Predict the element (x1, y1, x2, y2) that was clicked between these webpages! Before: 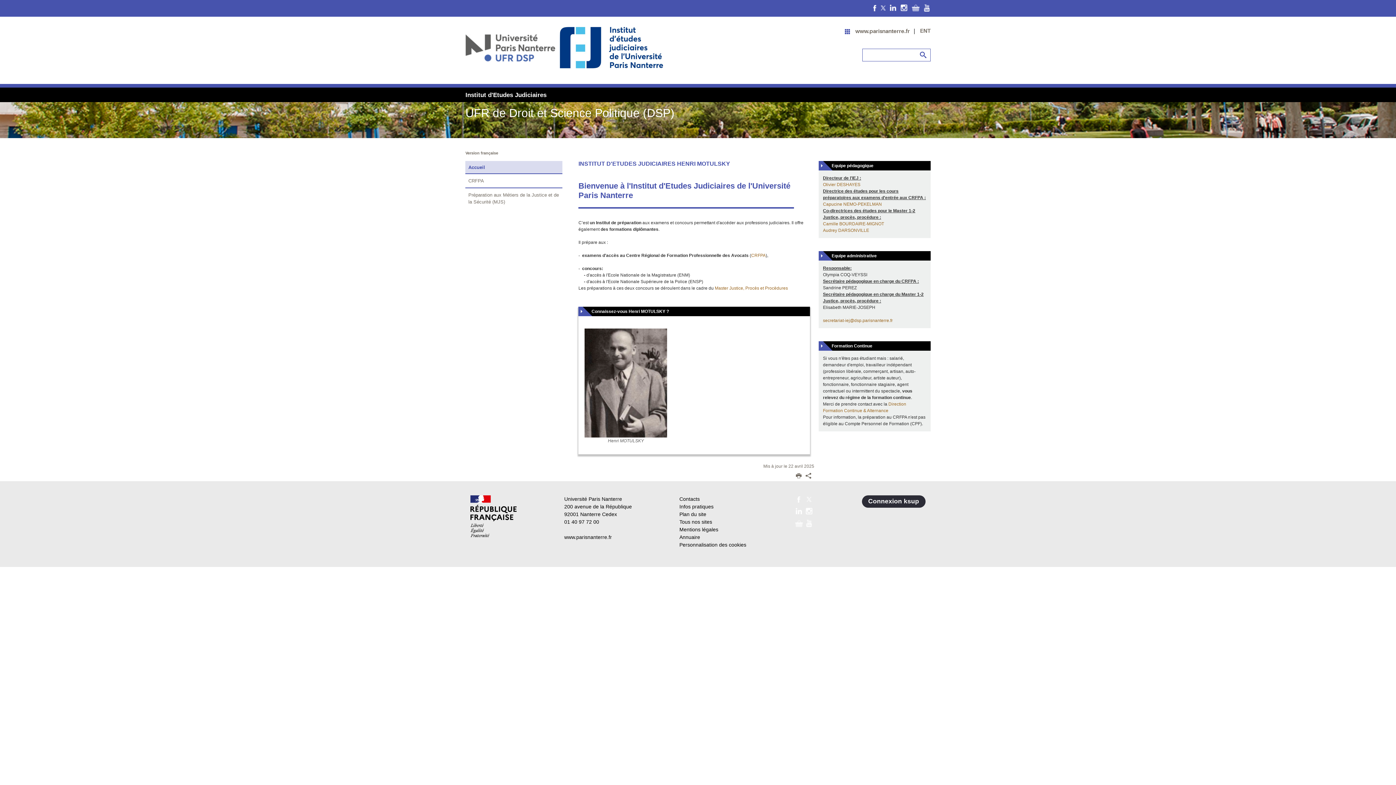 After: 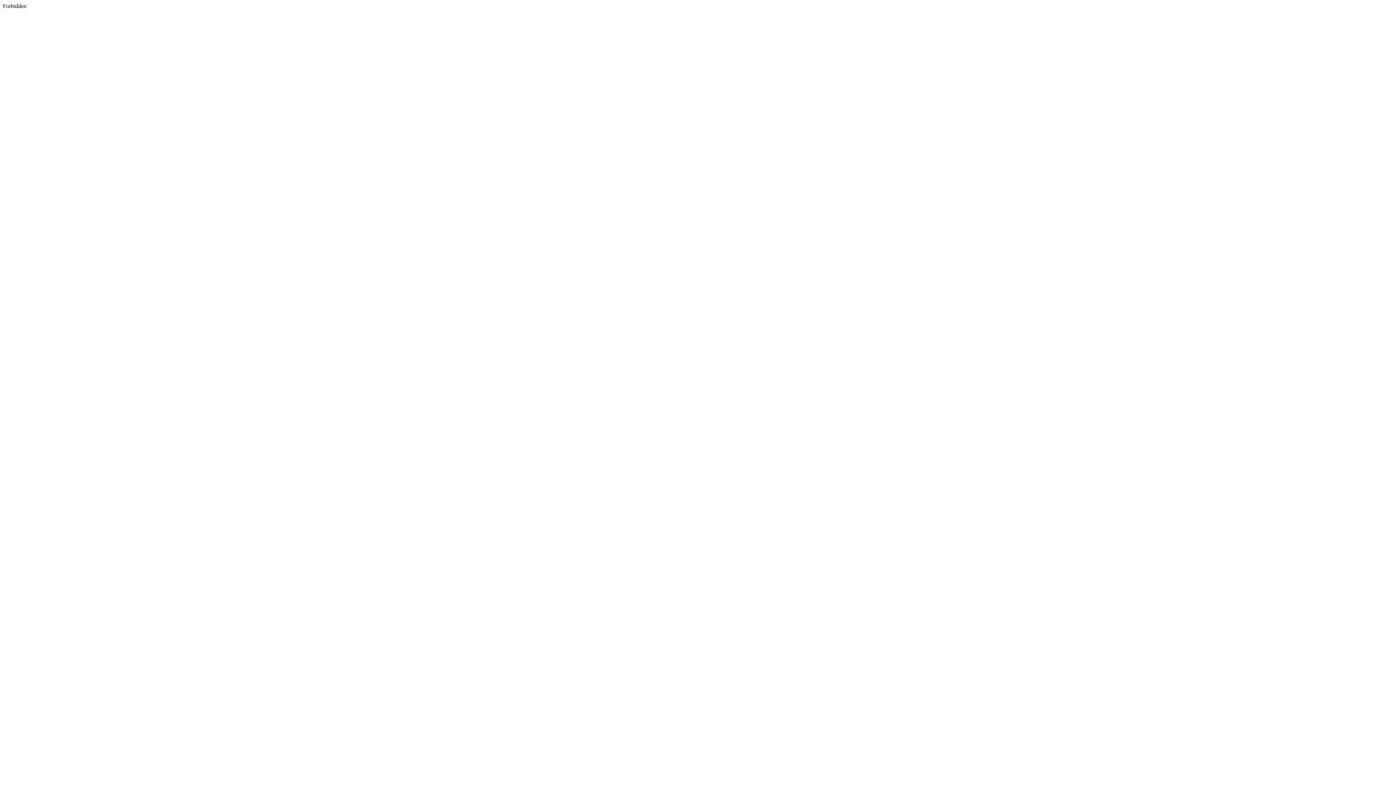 Action: bbox: (881, 5, 885, 10)